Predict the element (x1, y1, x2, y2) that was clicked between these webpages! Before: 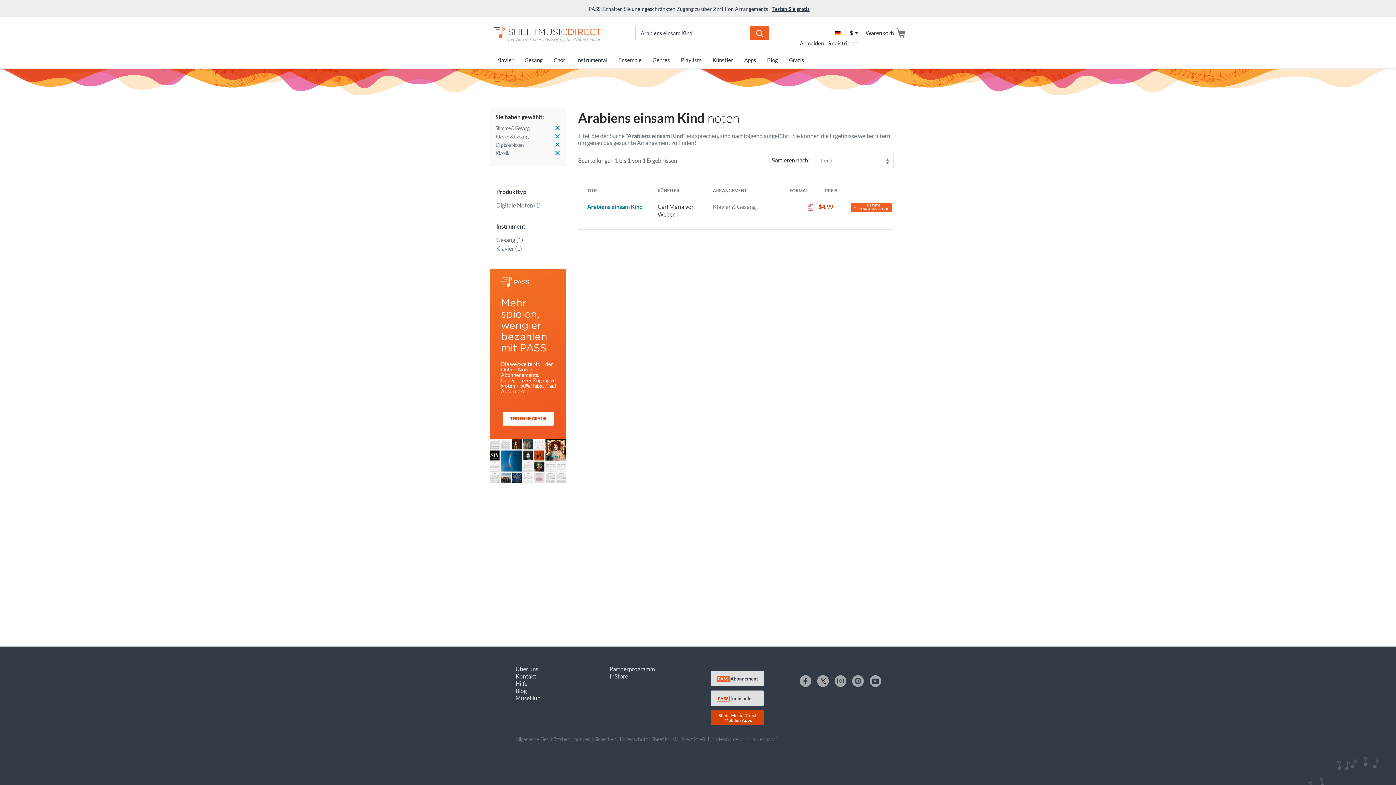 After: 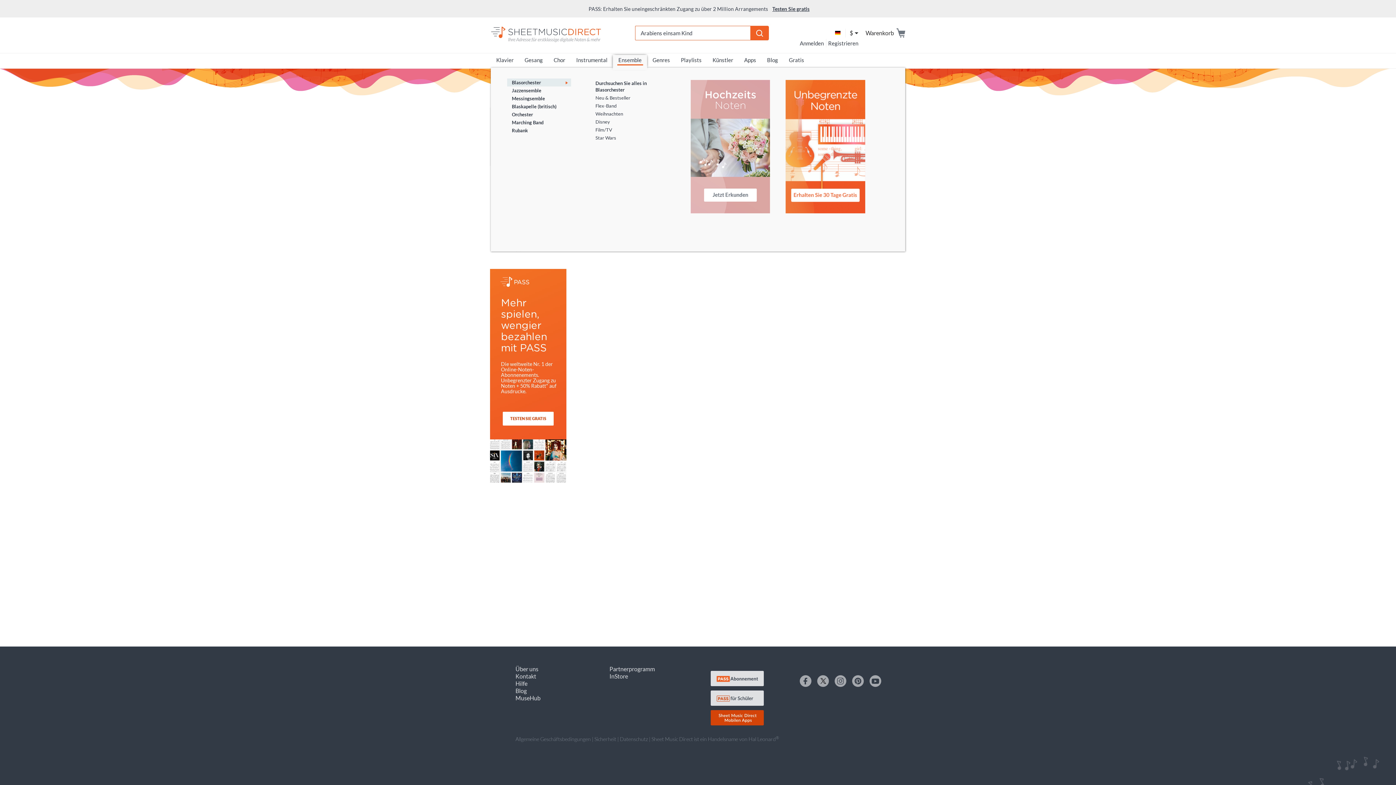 Action: label: Ensemble
(current) bbox: (613, 54, 647, 68)